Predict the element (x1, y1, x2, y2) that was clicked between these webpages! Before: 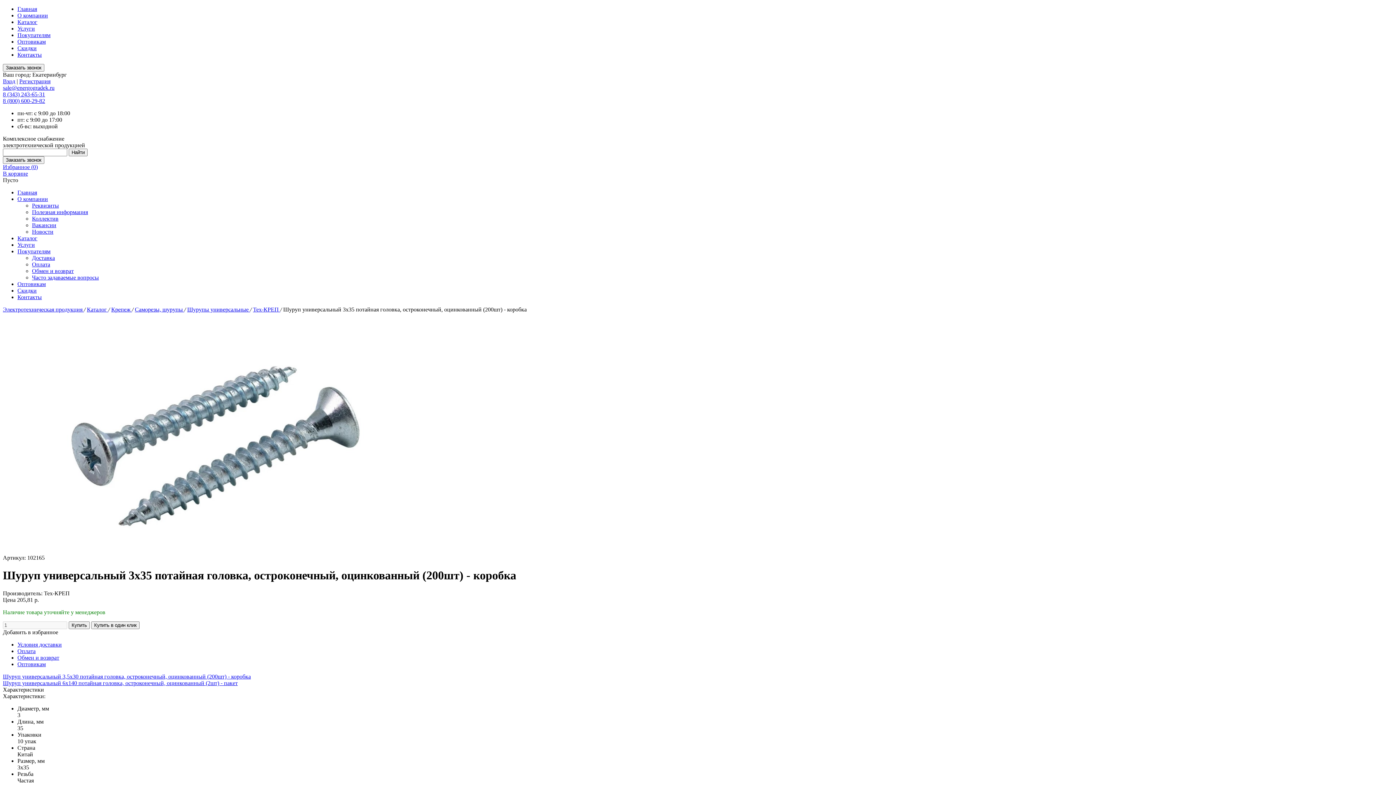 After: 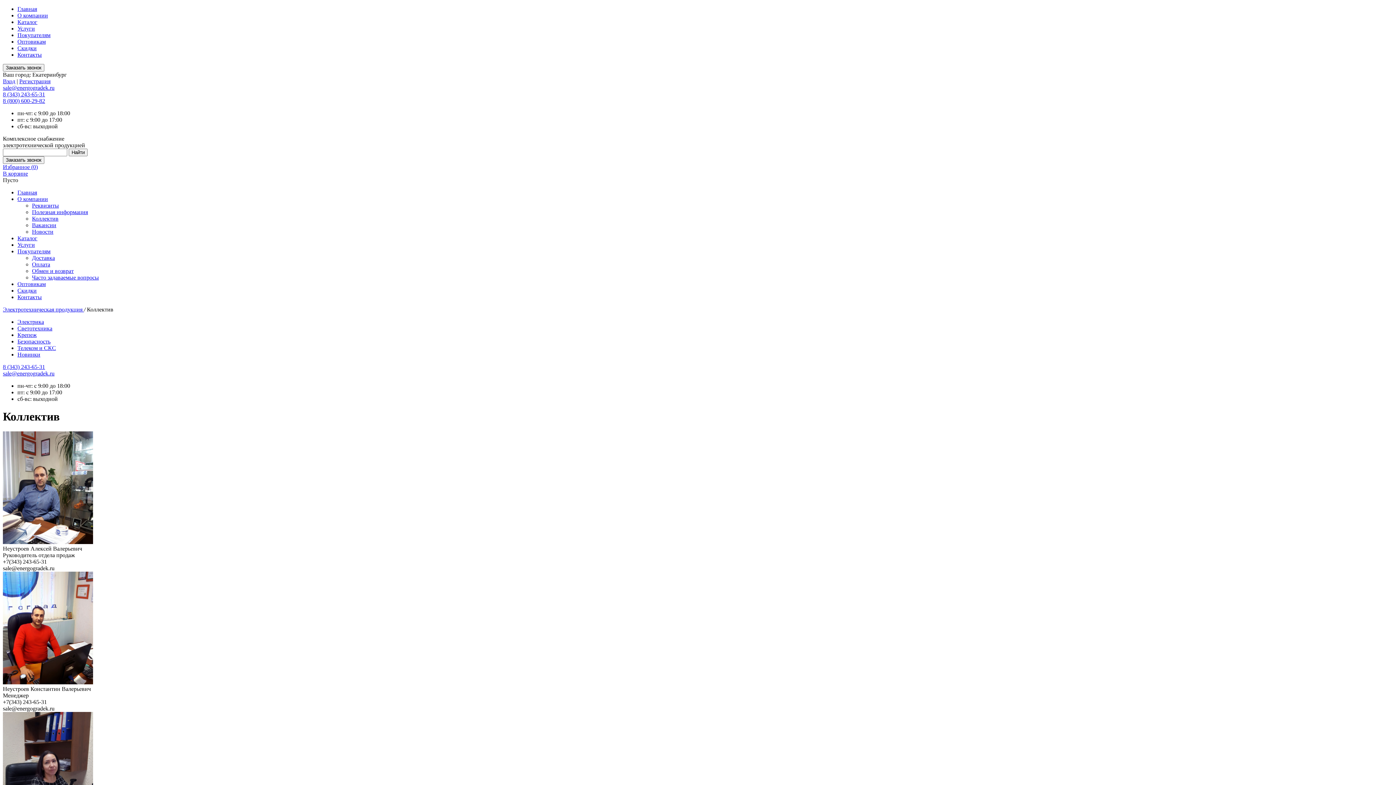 Action: label: Коллектив bbox: (32, 215, 58, 221)